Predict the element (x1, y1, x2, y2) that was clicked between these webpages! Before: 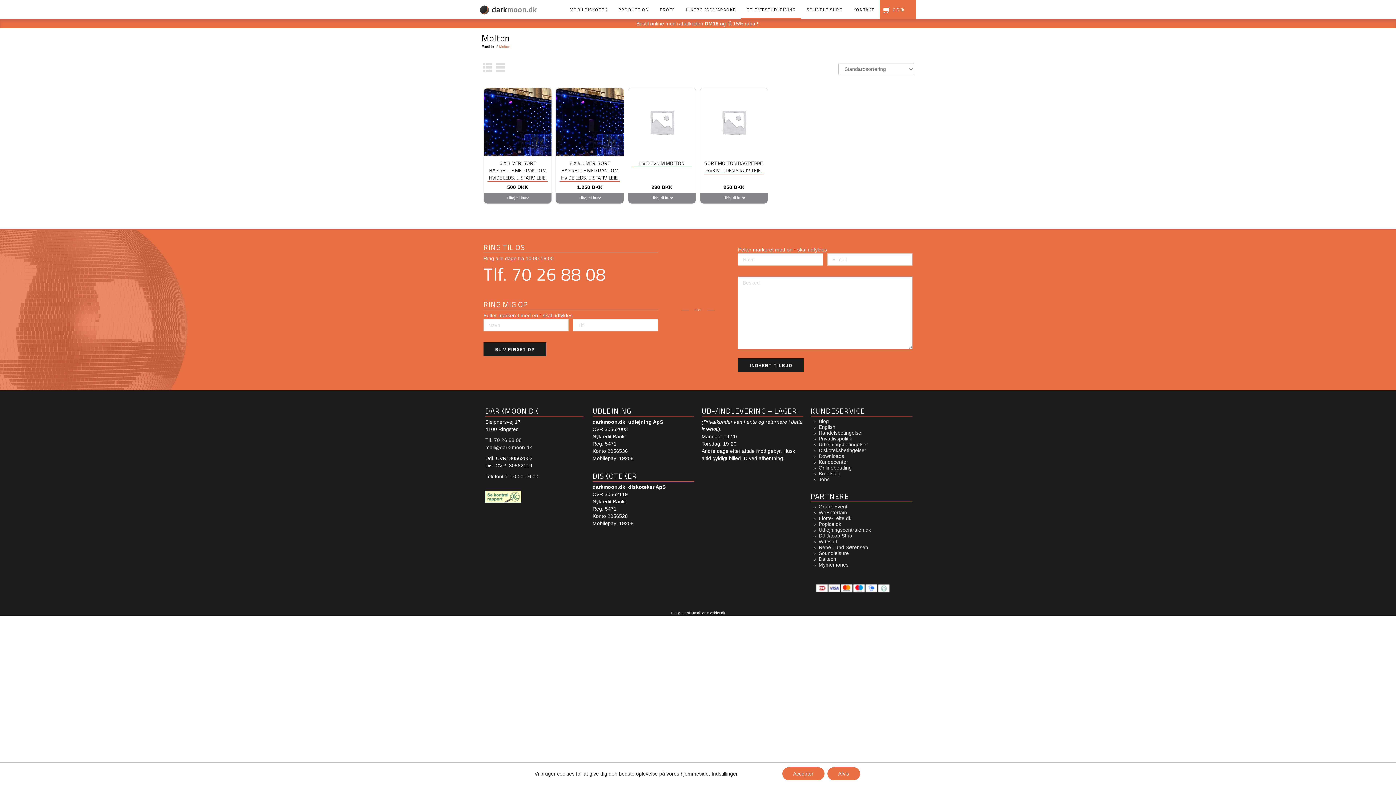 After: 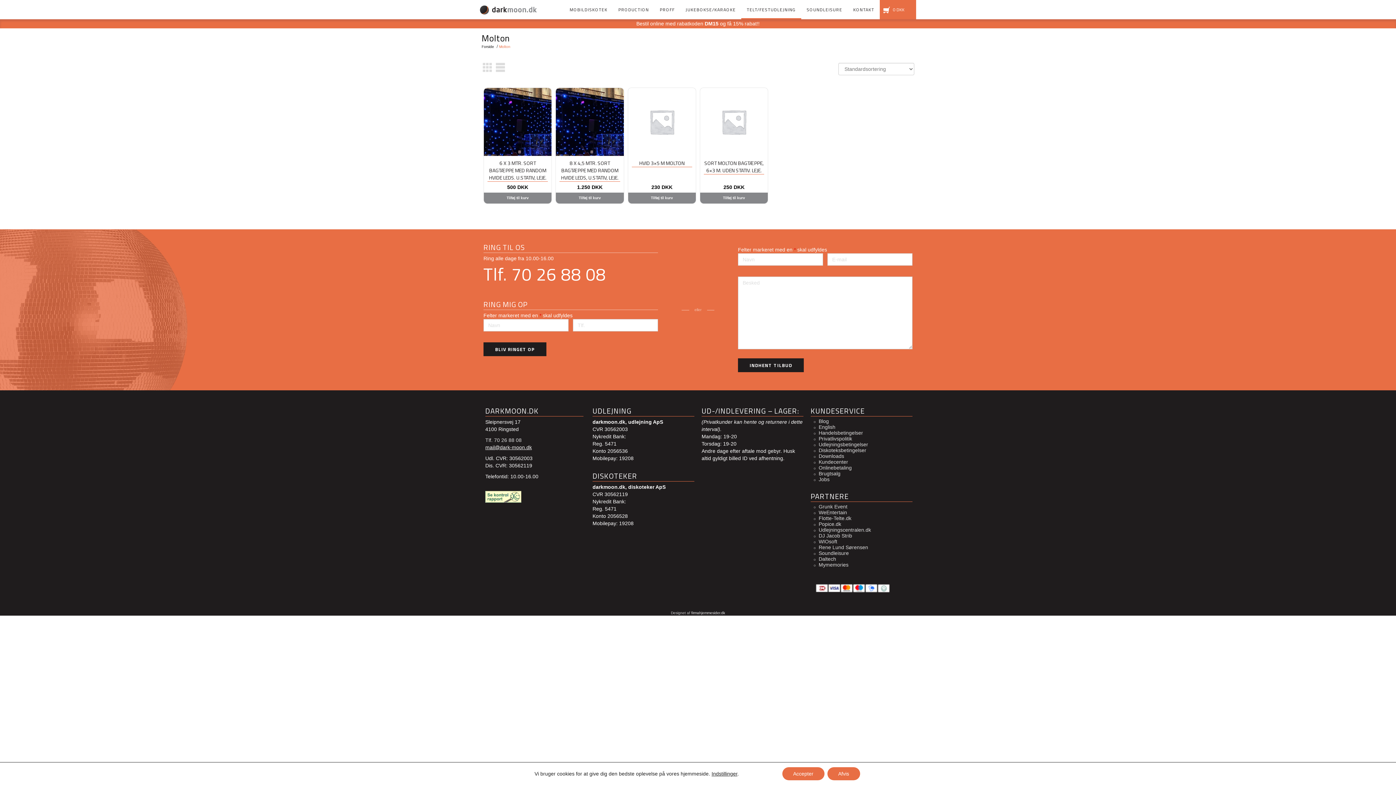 Action: bbox: (485, 444, 532, 450) label: mail@dark-moon.dk